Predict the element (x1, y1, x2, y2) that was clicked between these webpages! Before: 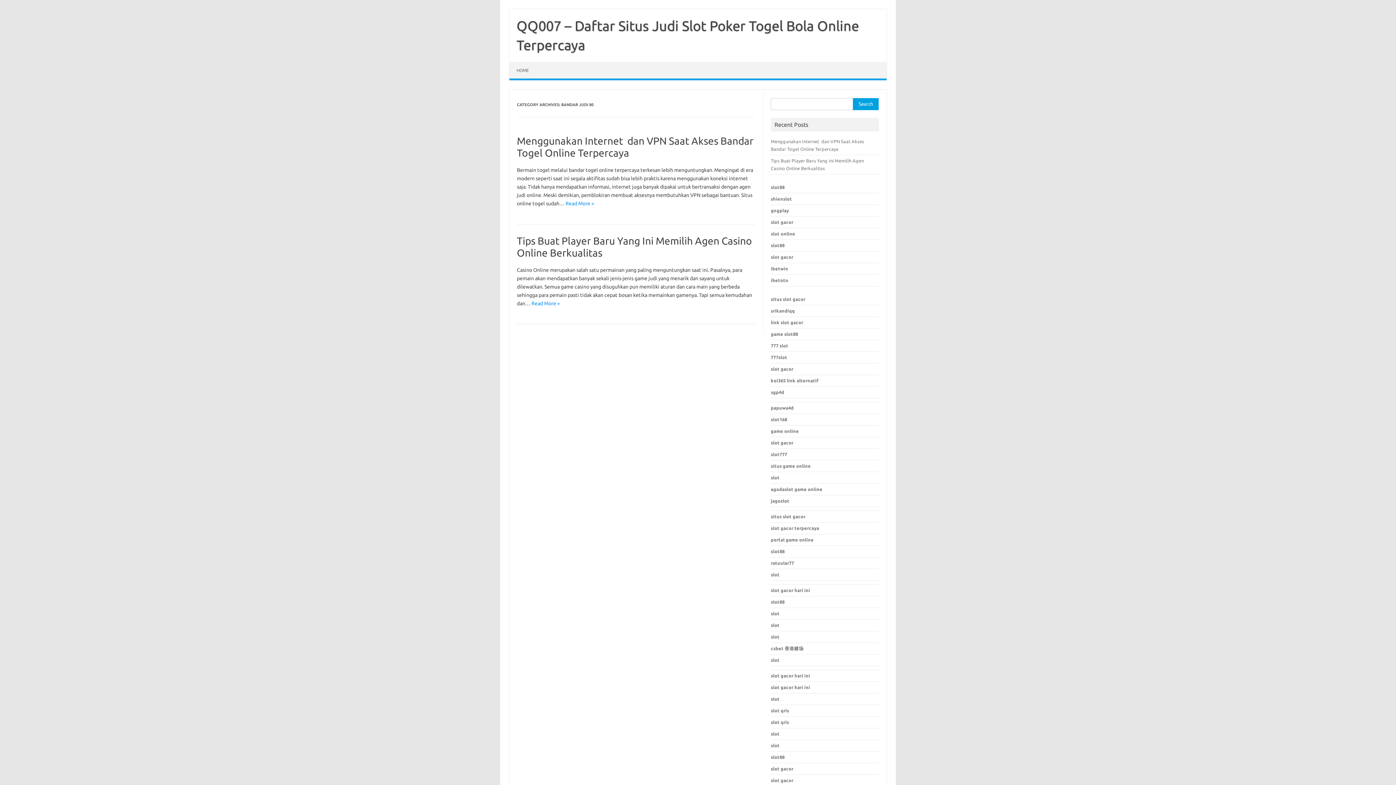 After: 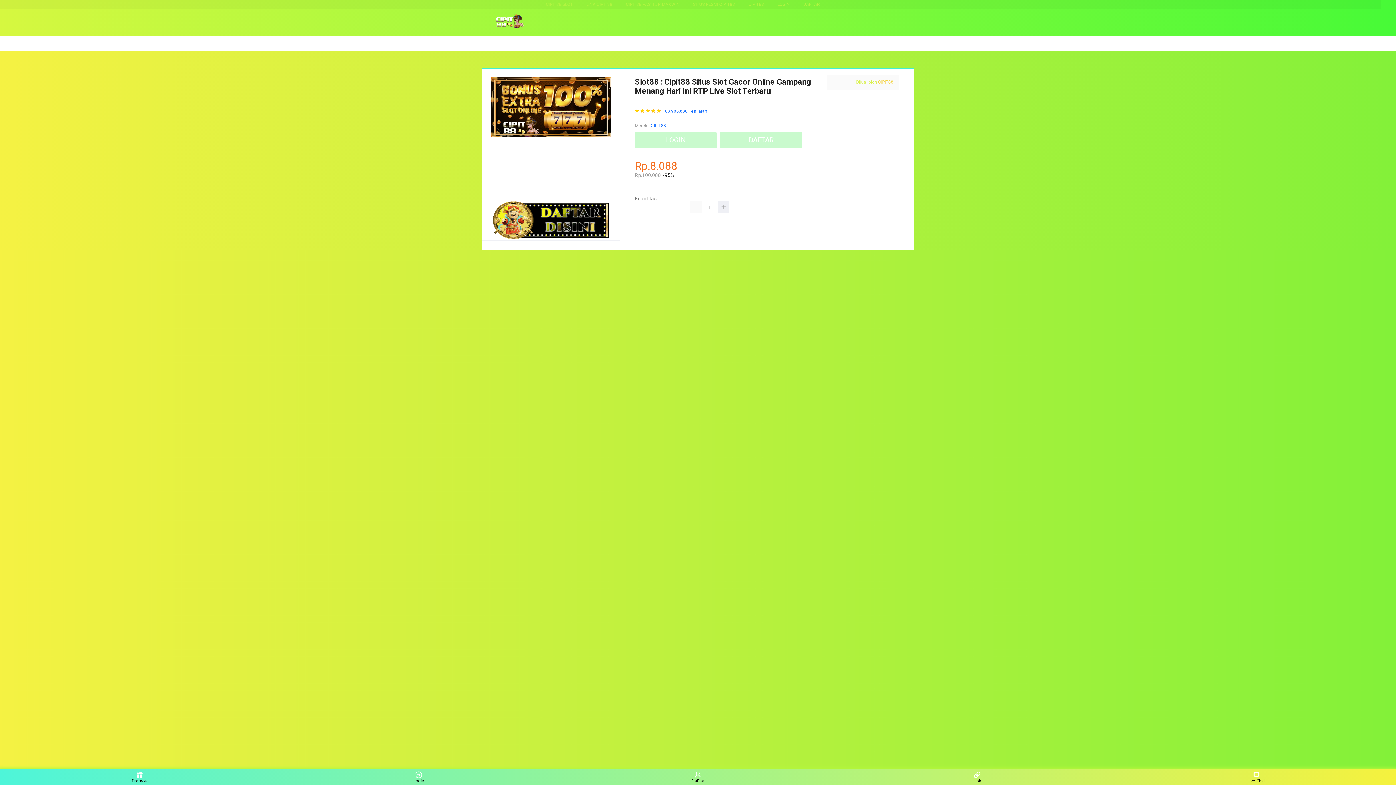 Action: bbox: (771, 754, 784, 760) label: slot88